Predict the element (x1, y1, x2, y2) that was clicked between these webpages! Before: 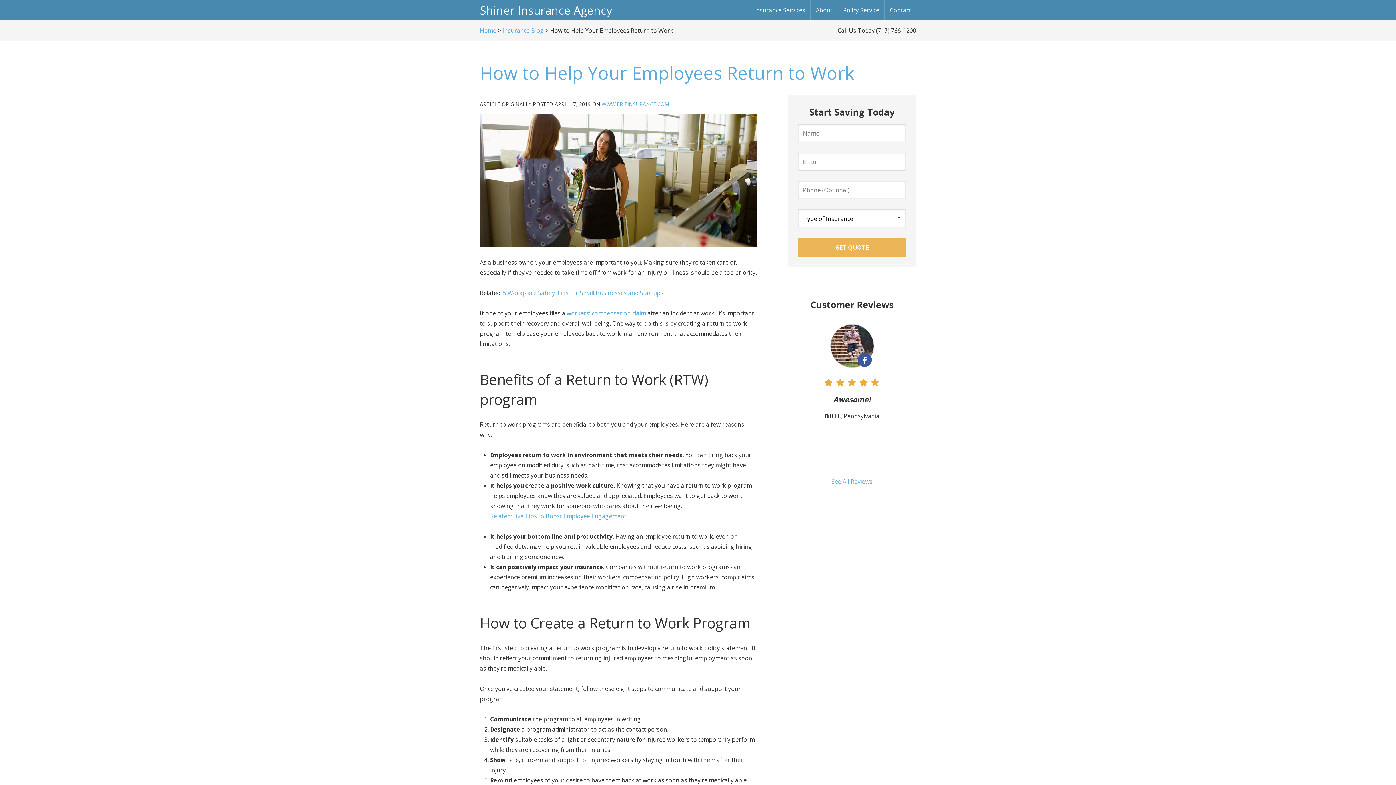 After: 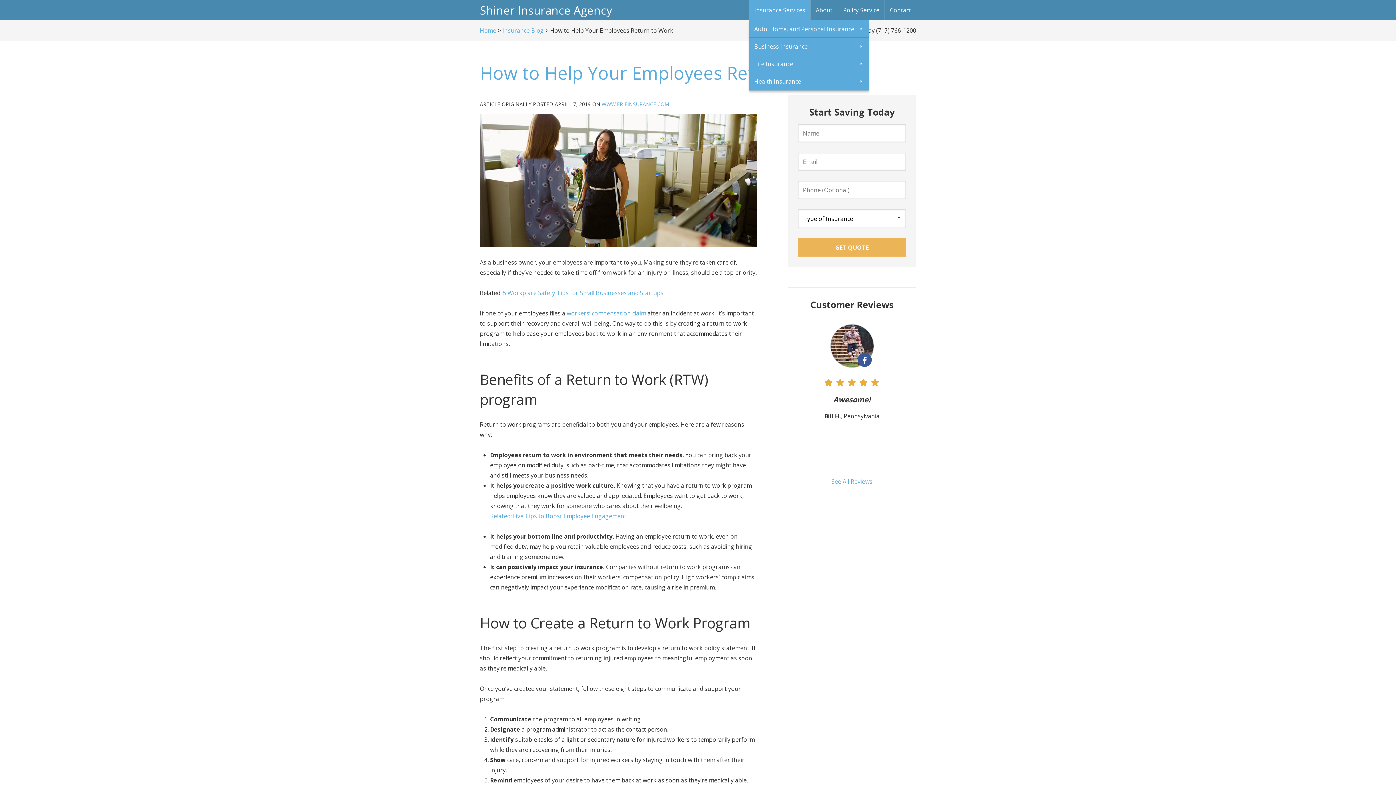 Action: label: Insurance Services bbox: (749, 0, 810, 20)